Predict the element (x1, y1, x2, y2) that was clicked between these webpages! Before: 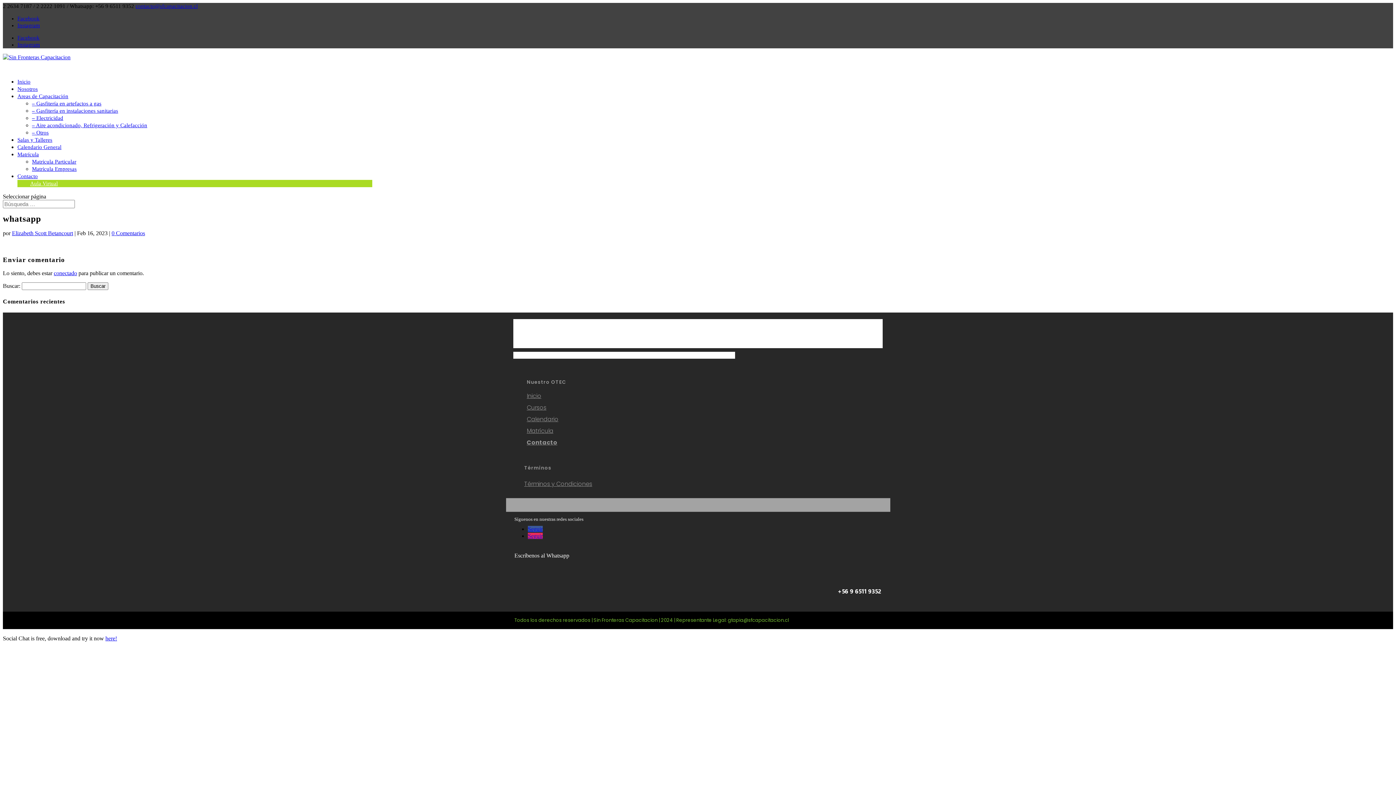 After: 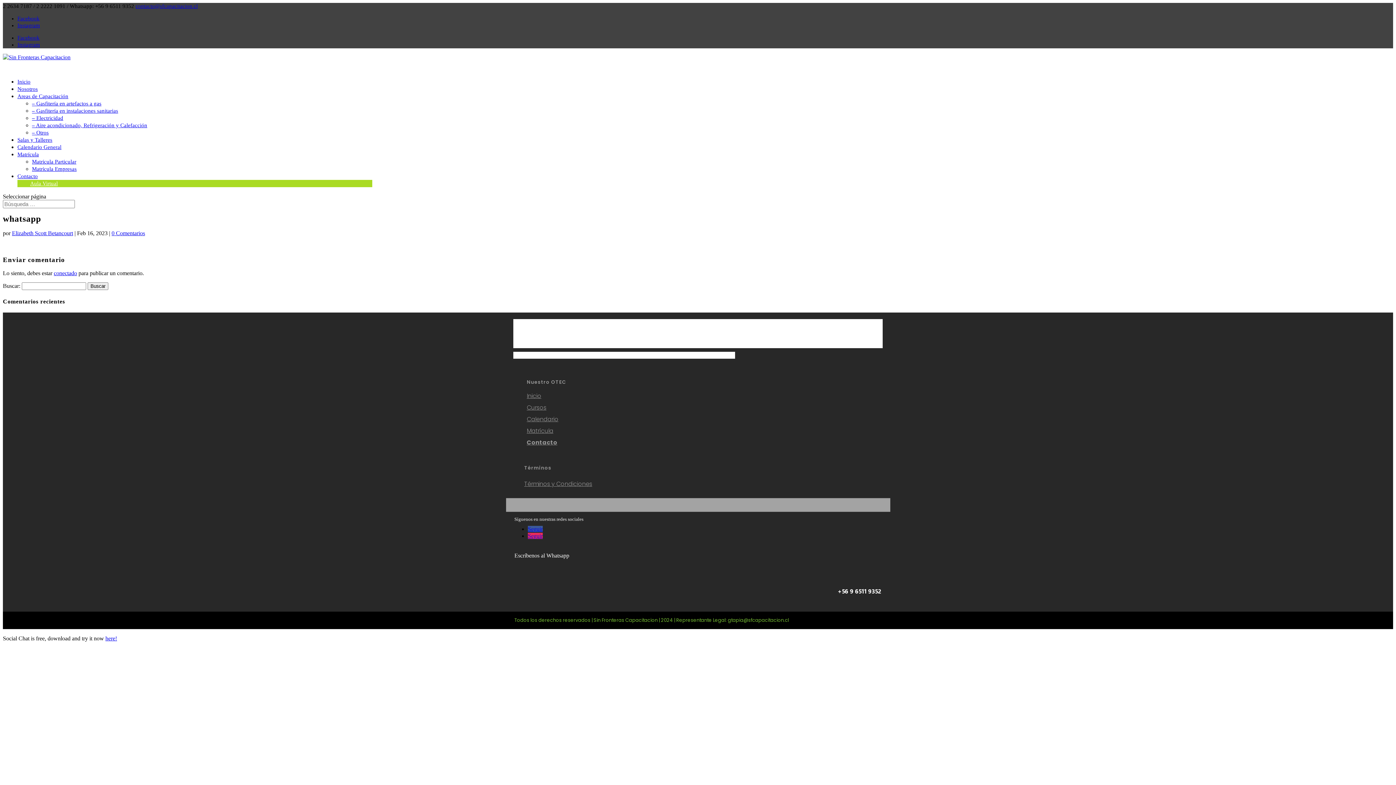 Action: label: contacto@sfcapacitacion.cl bbox: (135, 3, 197, 9)